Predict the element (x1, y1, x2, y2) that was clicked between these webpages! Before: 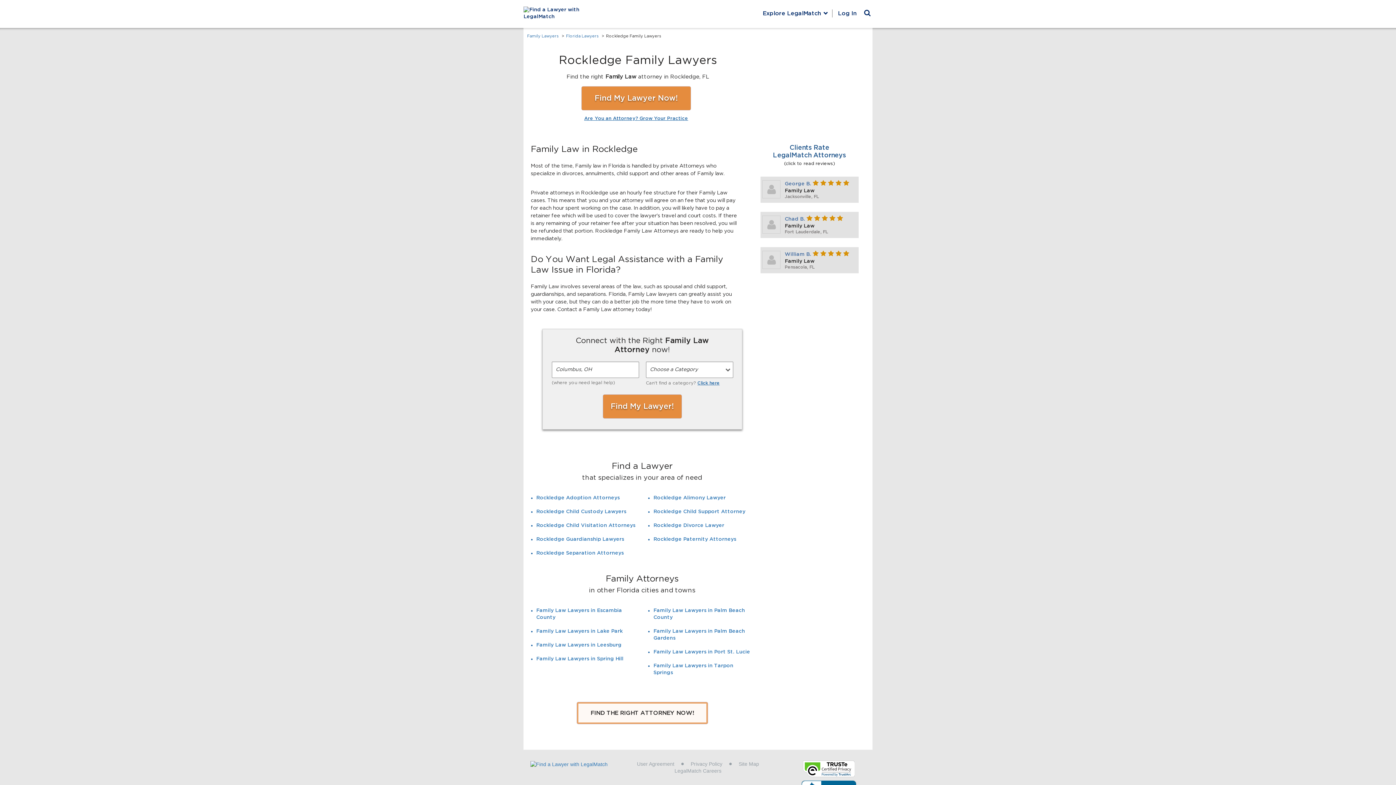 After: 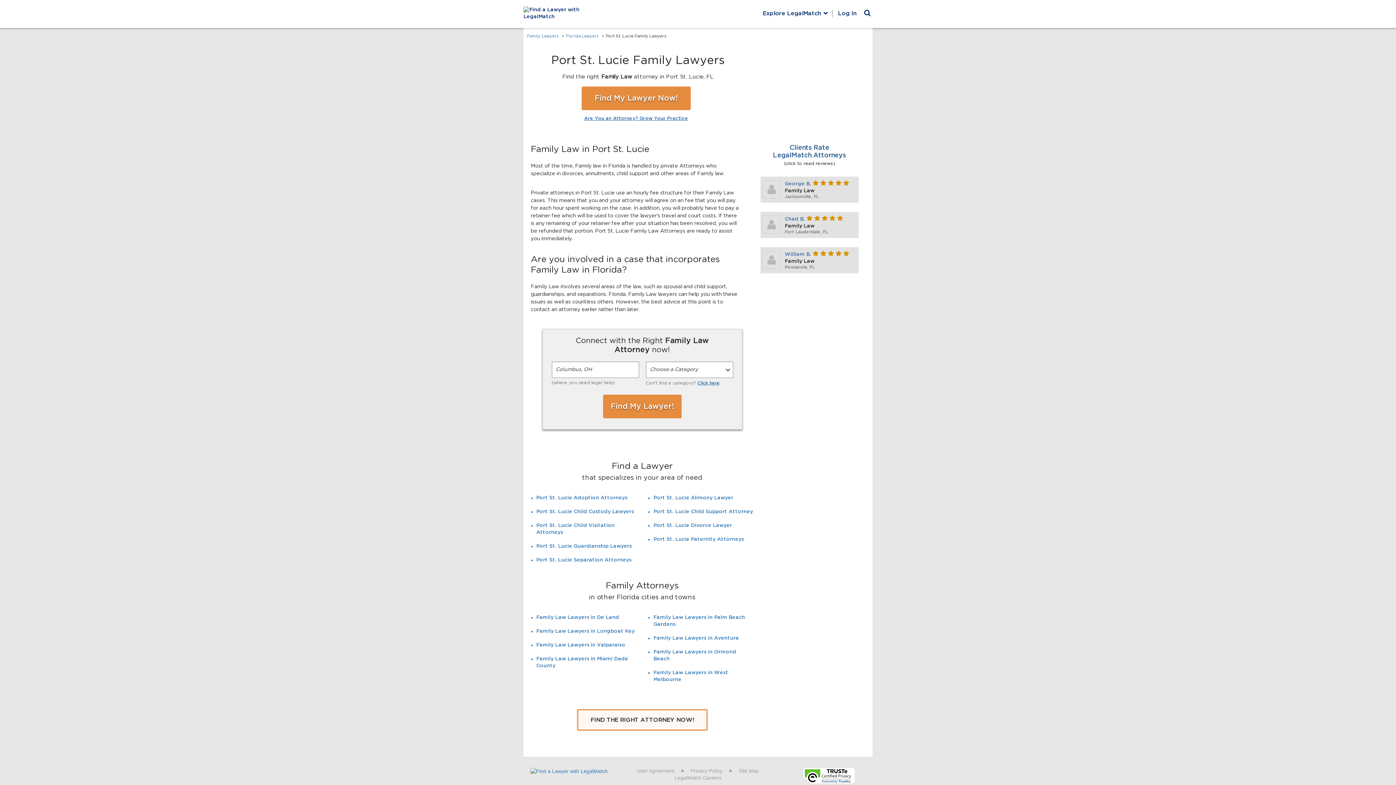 Action: label: Family Law Lawyers in Port St. Lucie bbox: (653, 649, 750, 654)